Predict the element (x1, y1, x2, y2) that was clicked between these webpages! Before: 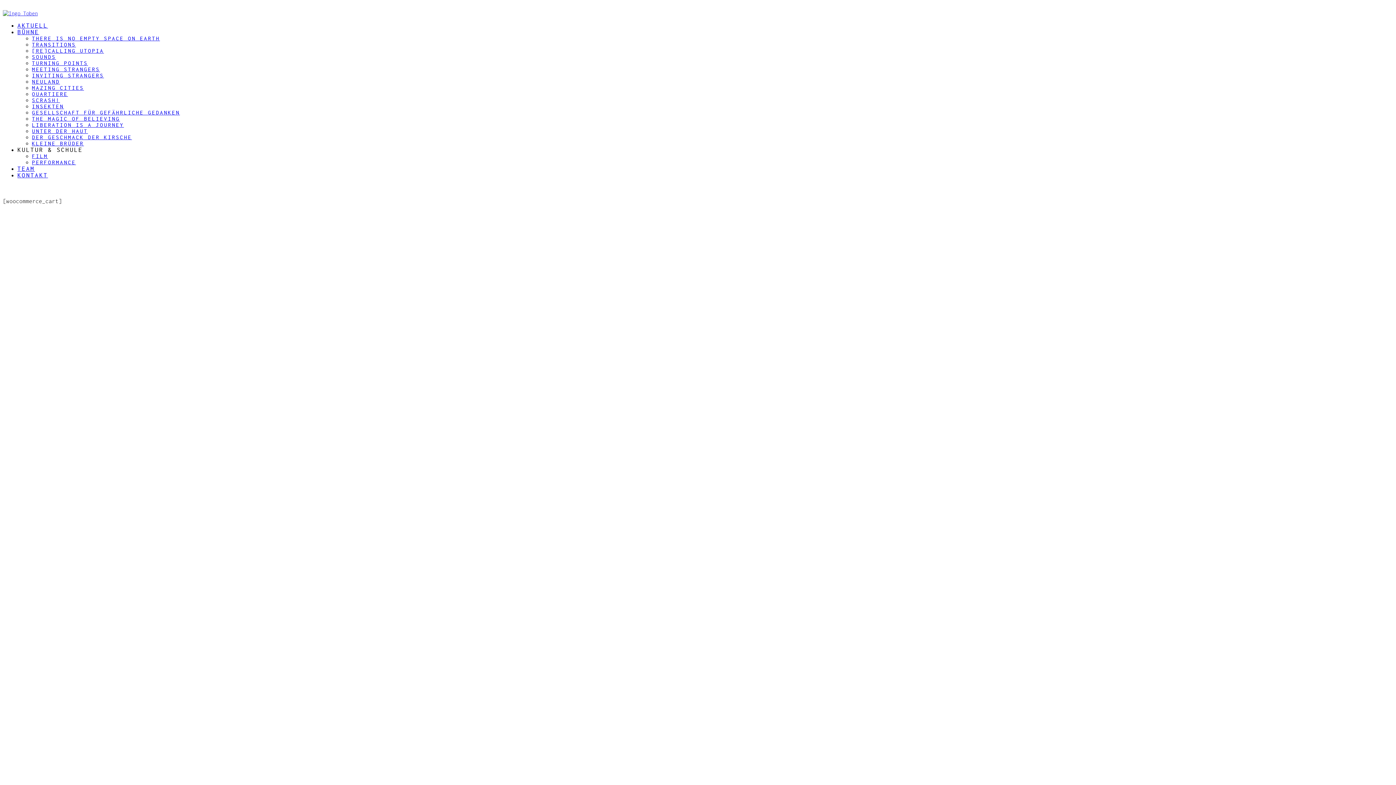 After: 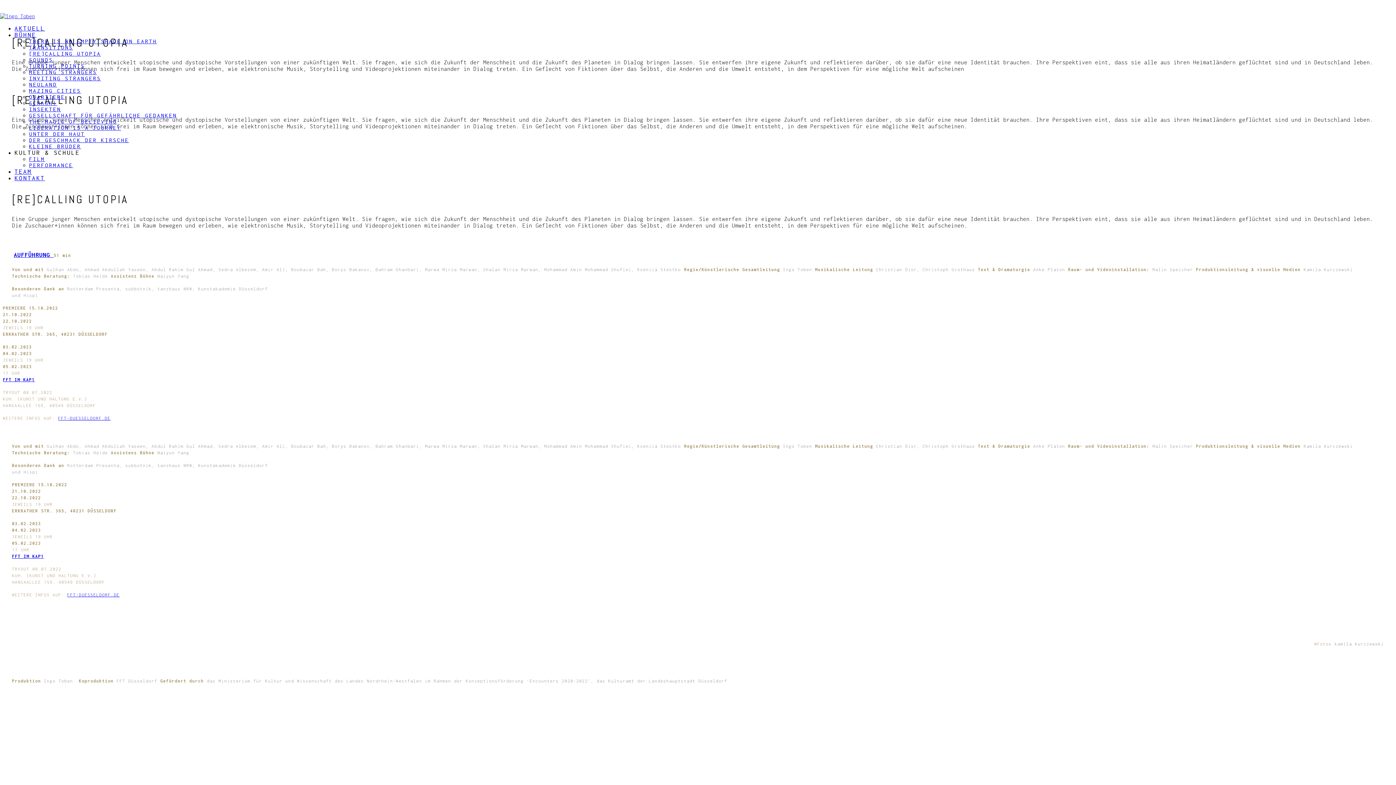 Action: label: [RE]CALLING UTOPIA bbox: (32, 47, 104, 53)